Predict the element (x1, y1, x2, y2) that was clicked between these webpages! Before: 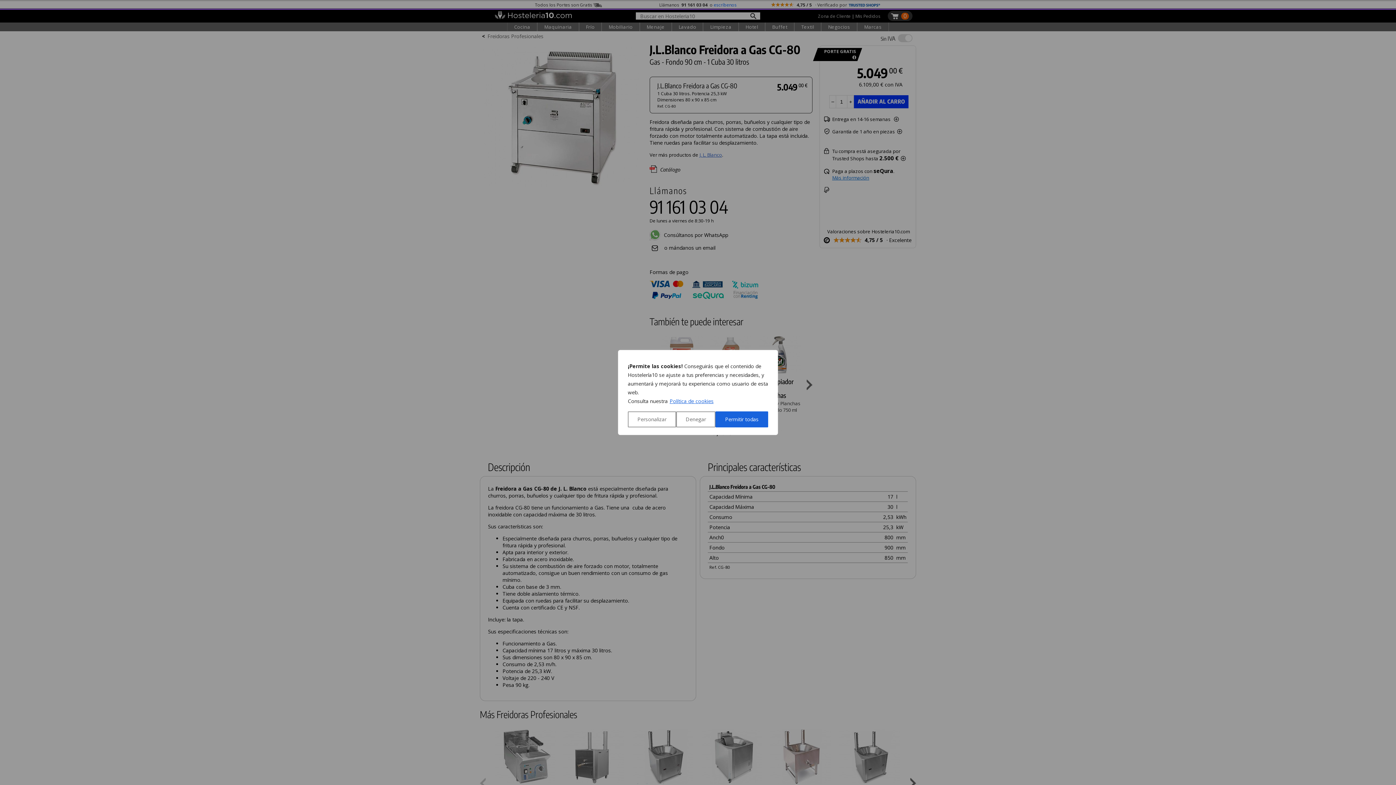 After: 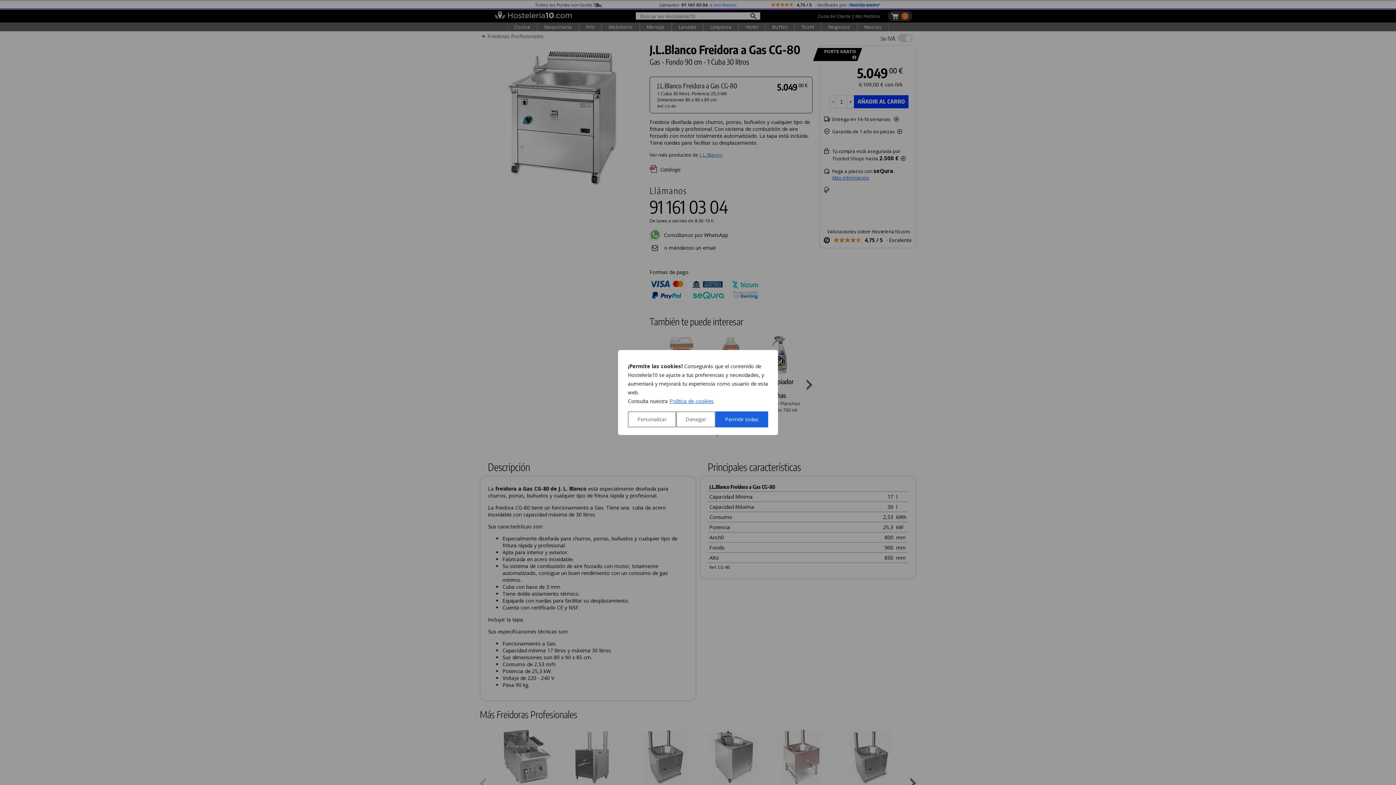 Action: bbox: (669, 397, 714, 405) label: Política de cookies